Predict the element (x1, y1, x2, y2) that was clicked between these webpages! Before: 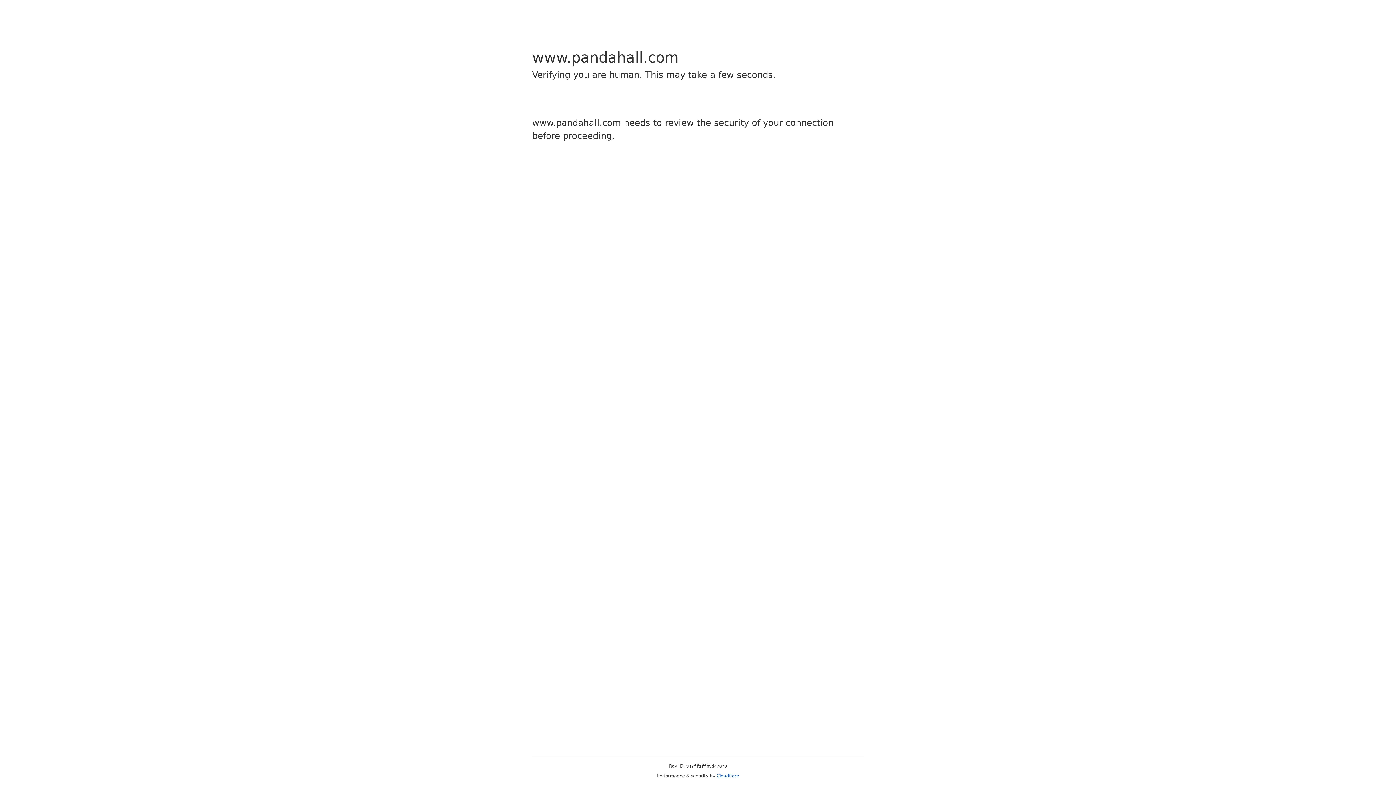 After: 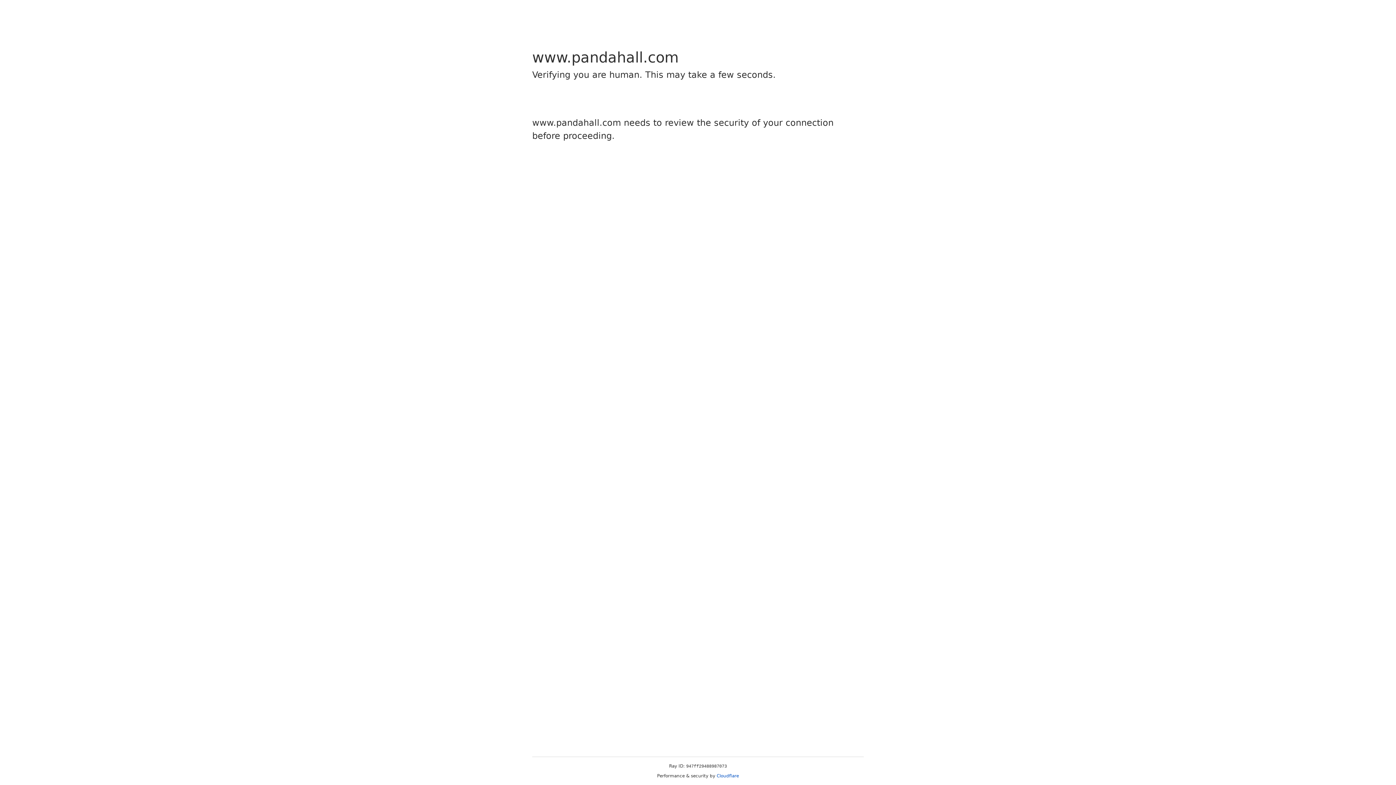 Action: label: Cloudflare bbox: (716, 773, 739, 778)